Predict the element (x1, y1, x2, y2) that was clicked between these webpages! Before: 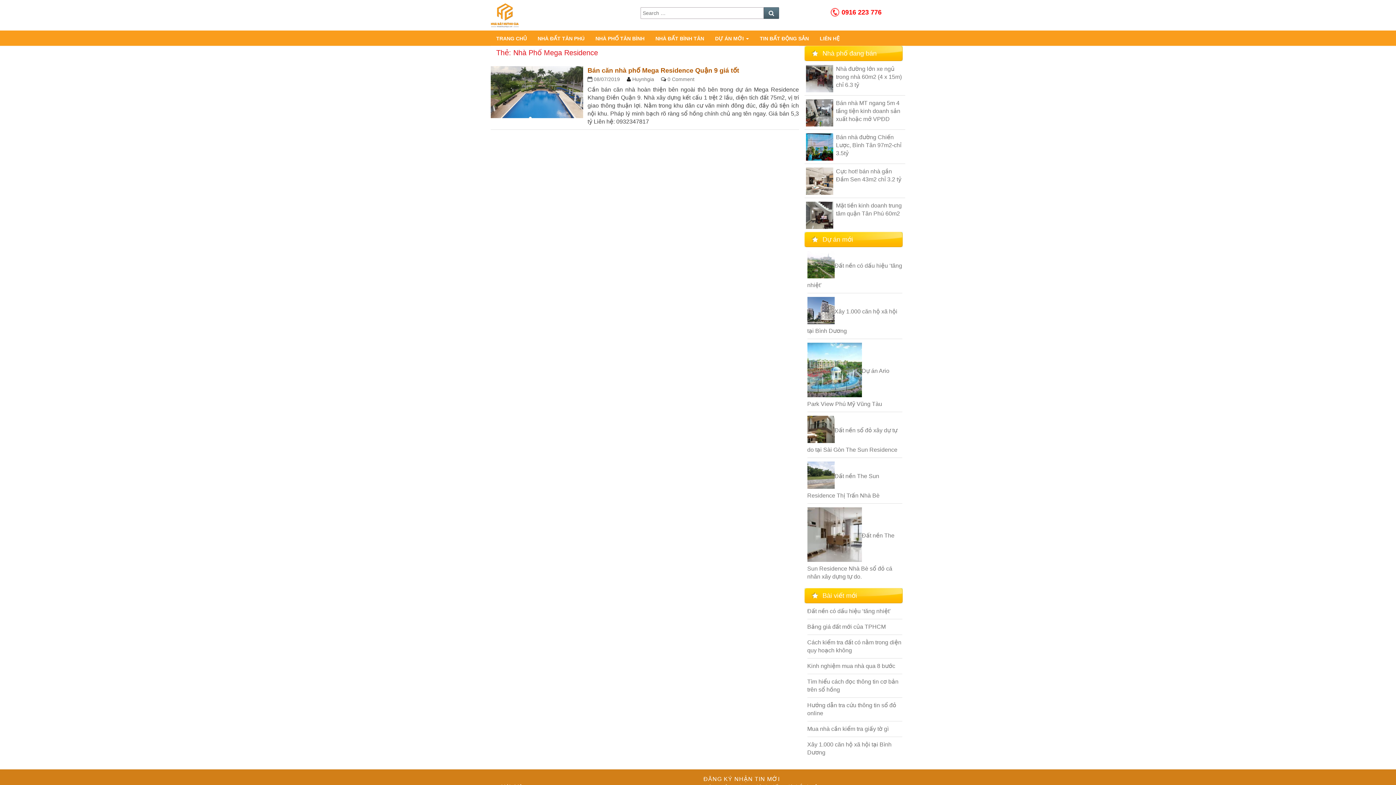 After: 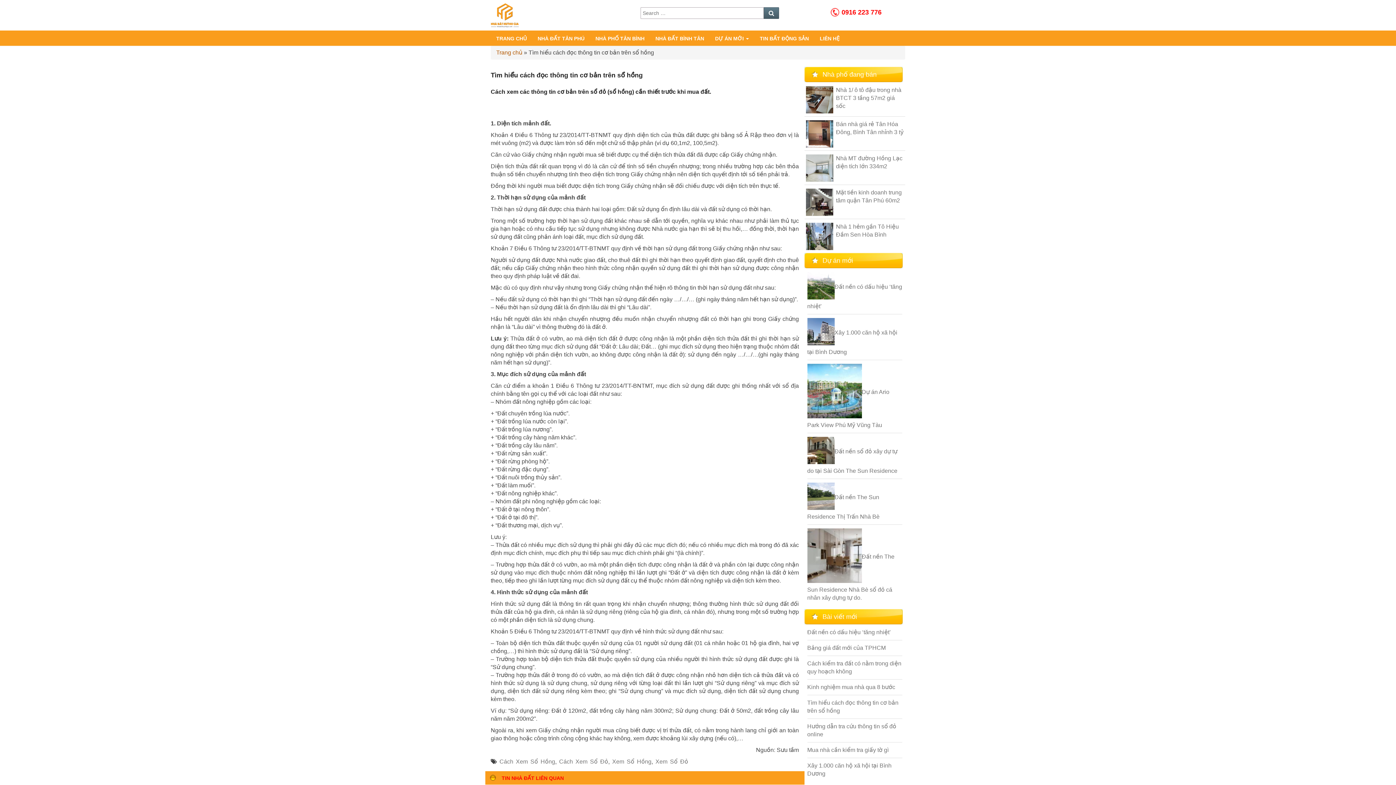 Action: label: Tìm hiểu cách đọc thông tin cơ bản trên sổ hồng bbox: (807, 674, 902, 697)